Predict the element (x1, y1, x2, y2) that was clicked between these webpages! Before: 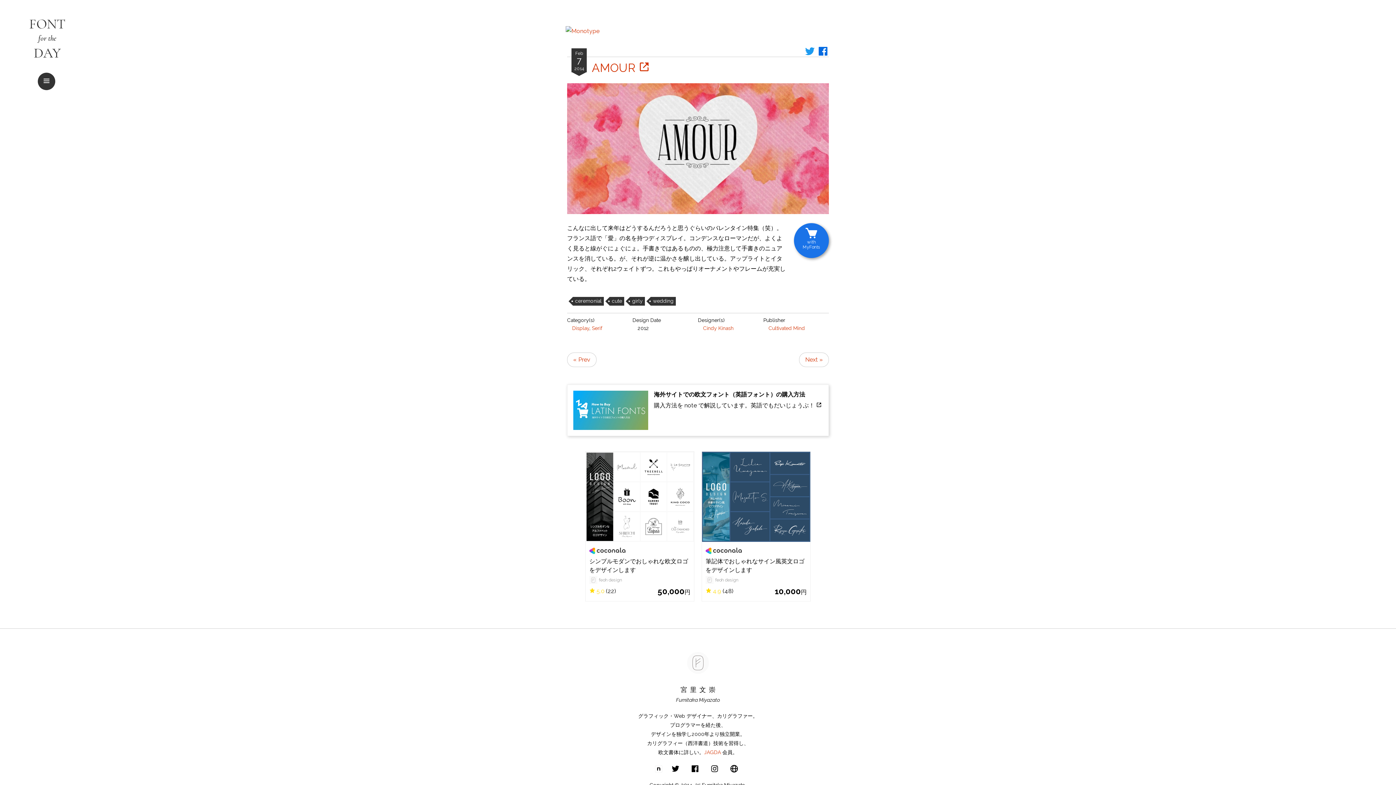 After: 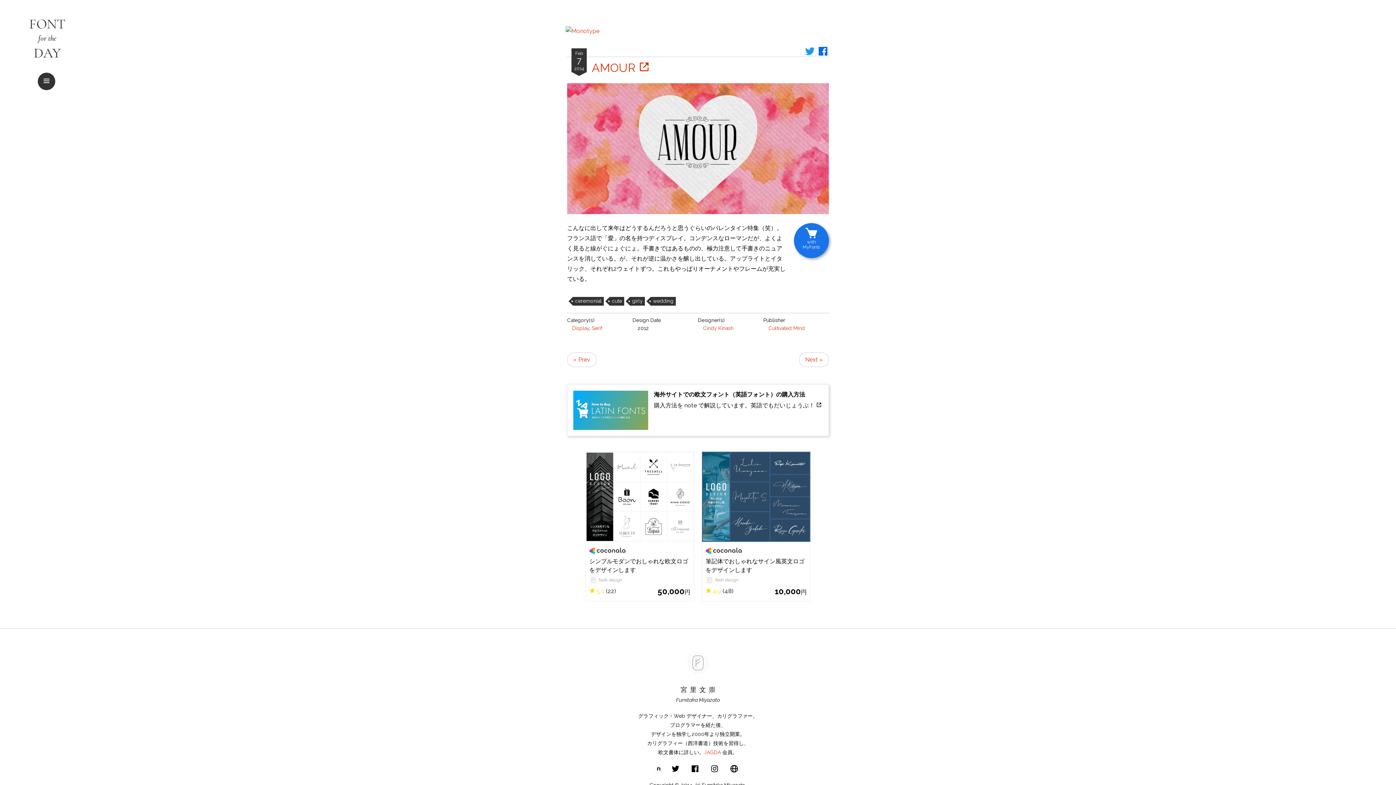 Action: bbox: (666, 766, 684, 771)